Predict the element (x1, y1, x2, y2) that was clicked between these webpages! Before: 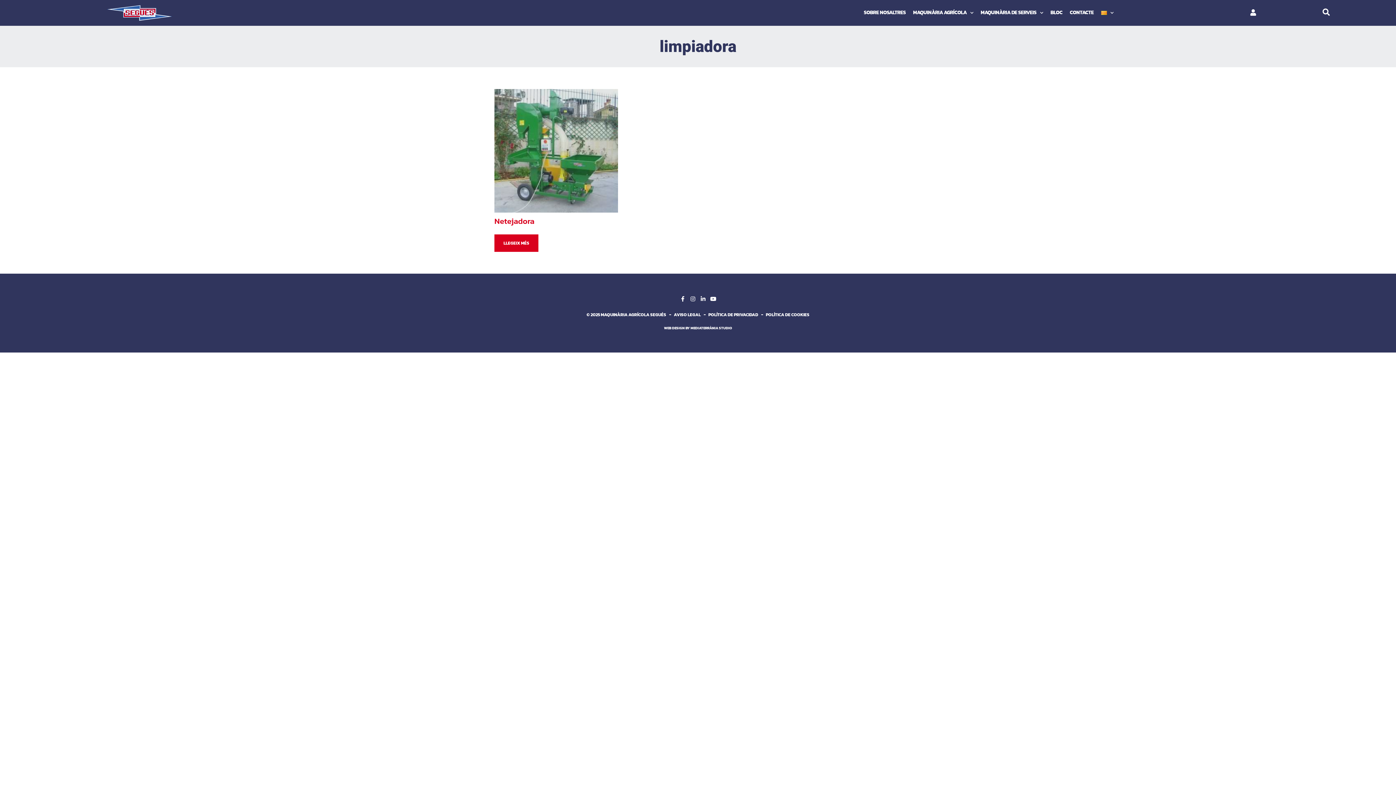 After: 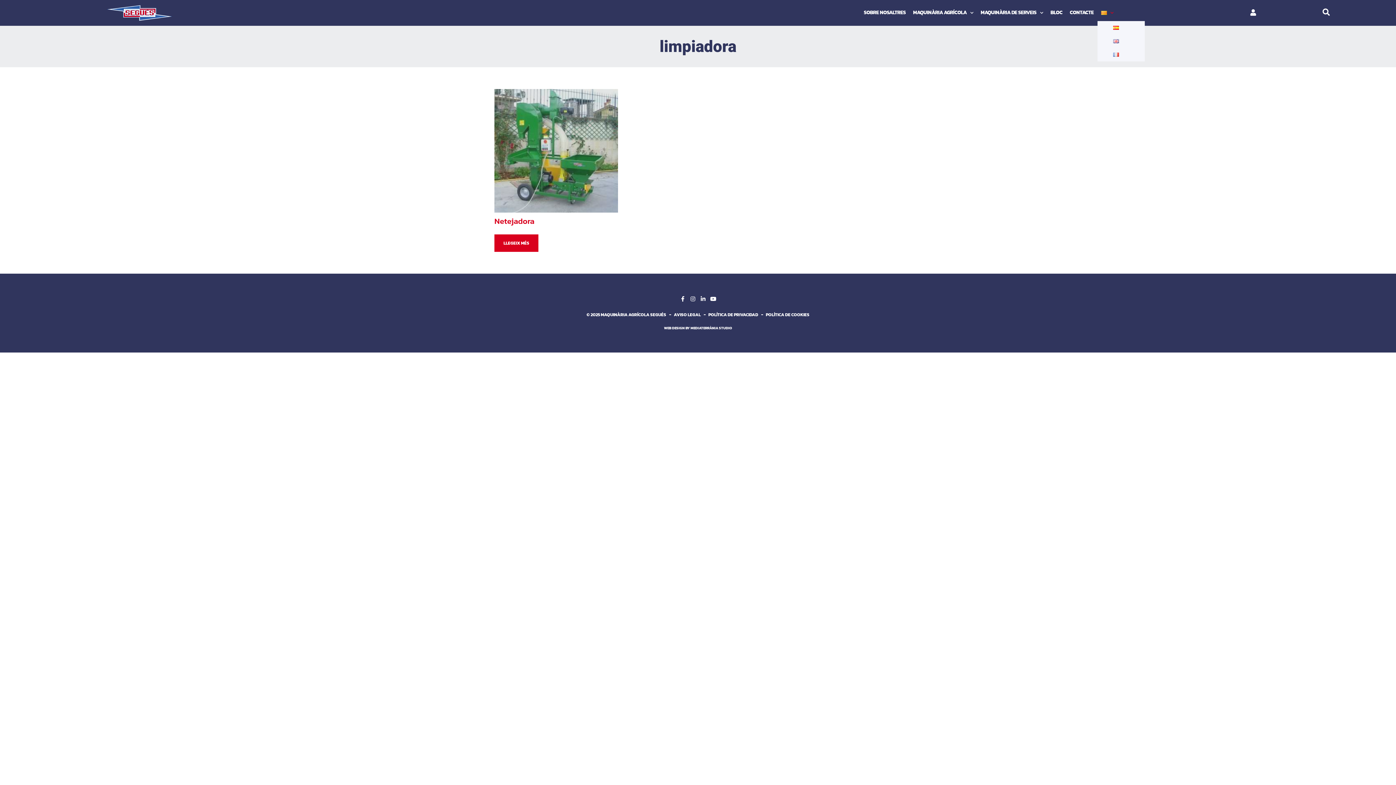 Action: bbox: (1097, 4, 1117, 21)